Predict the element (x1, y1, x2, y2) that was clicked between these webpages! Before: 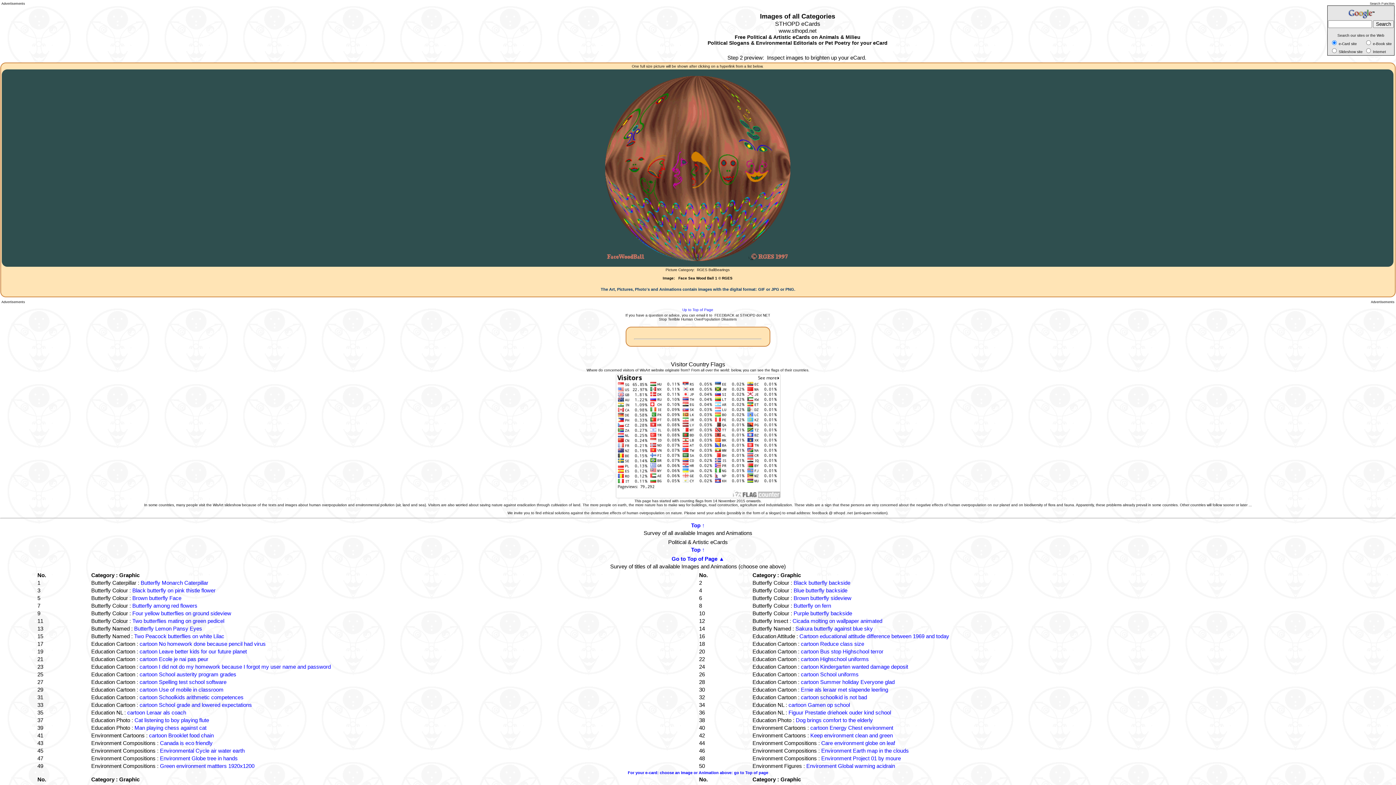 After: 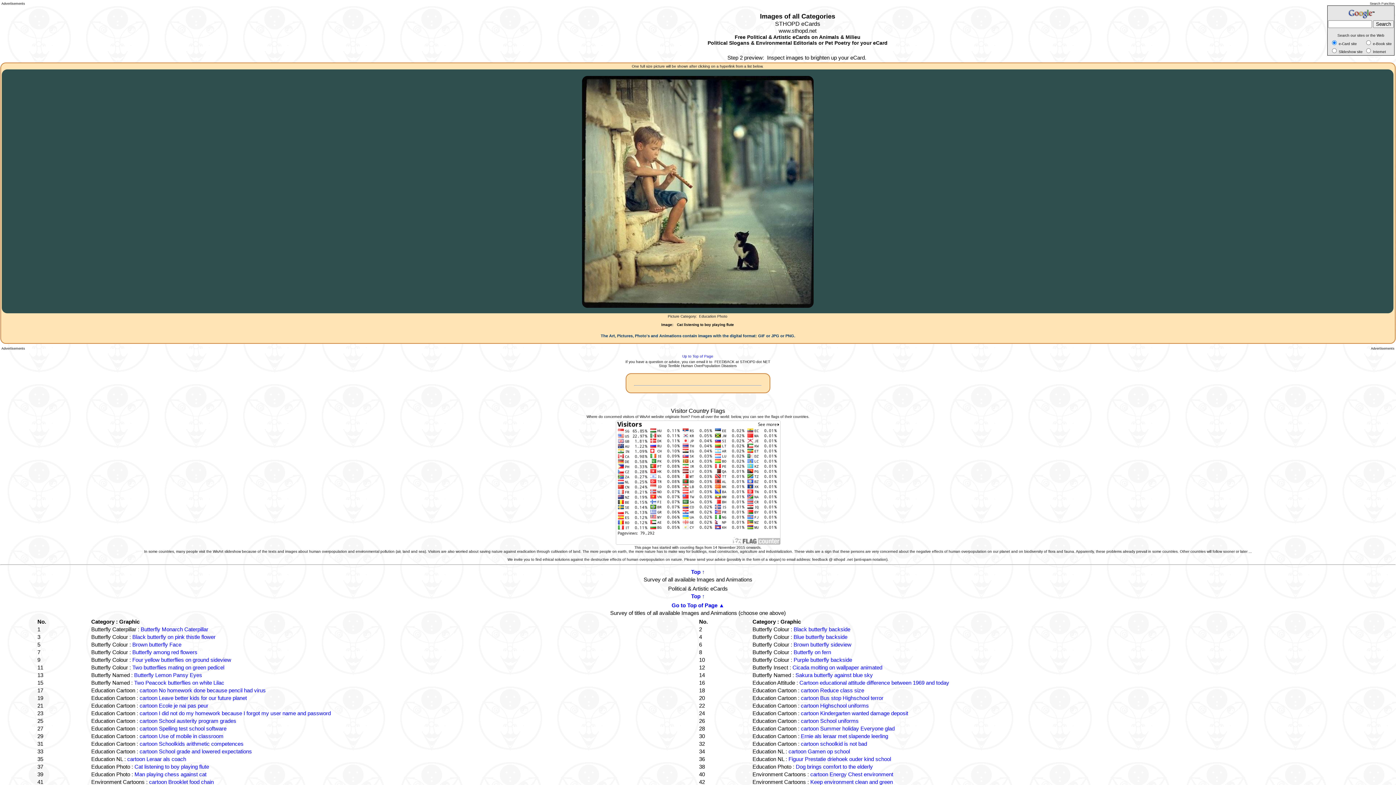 Action: label: Cat listening to boy playing flute bbox: (134, 717, 209, 723)